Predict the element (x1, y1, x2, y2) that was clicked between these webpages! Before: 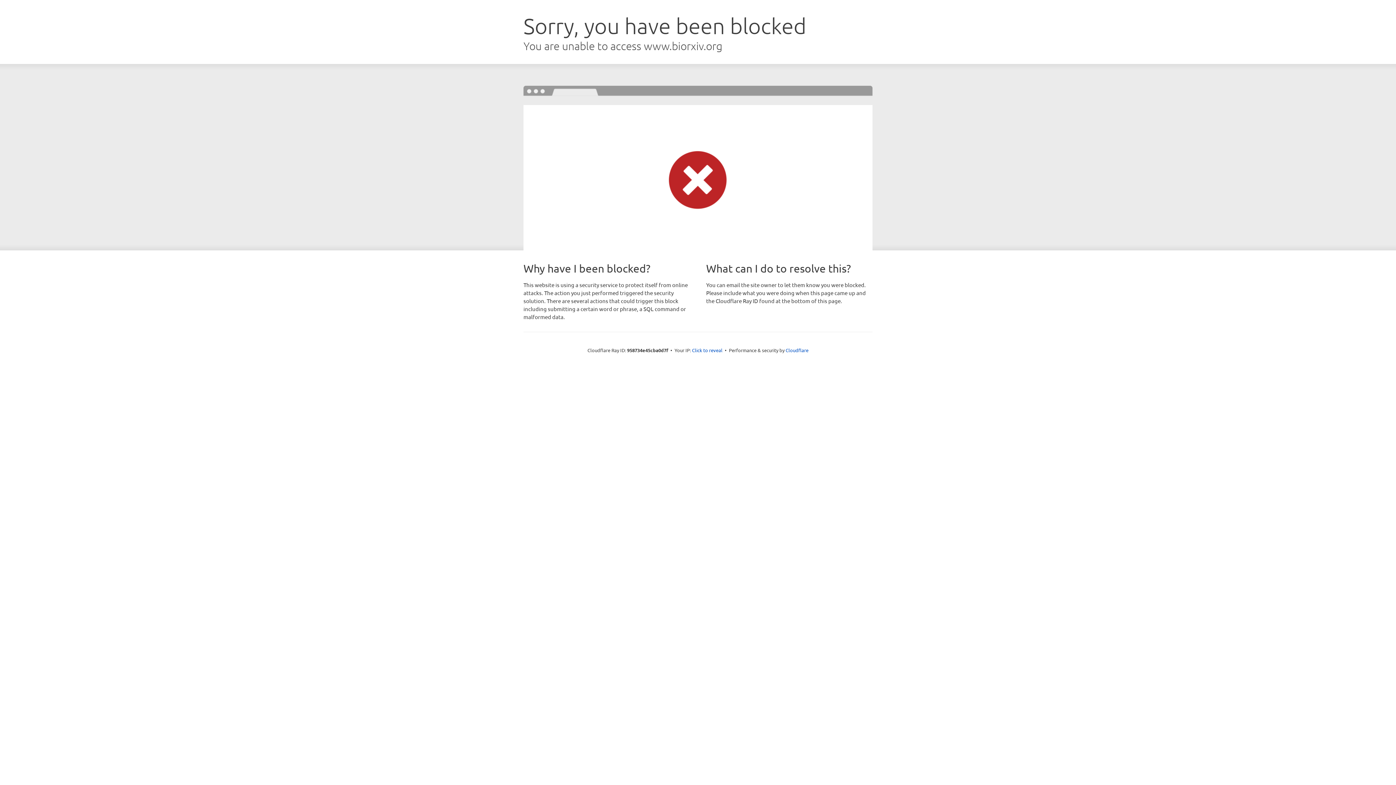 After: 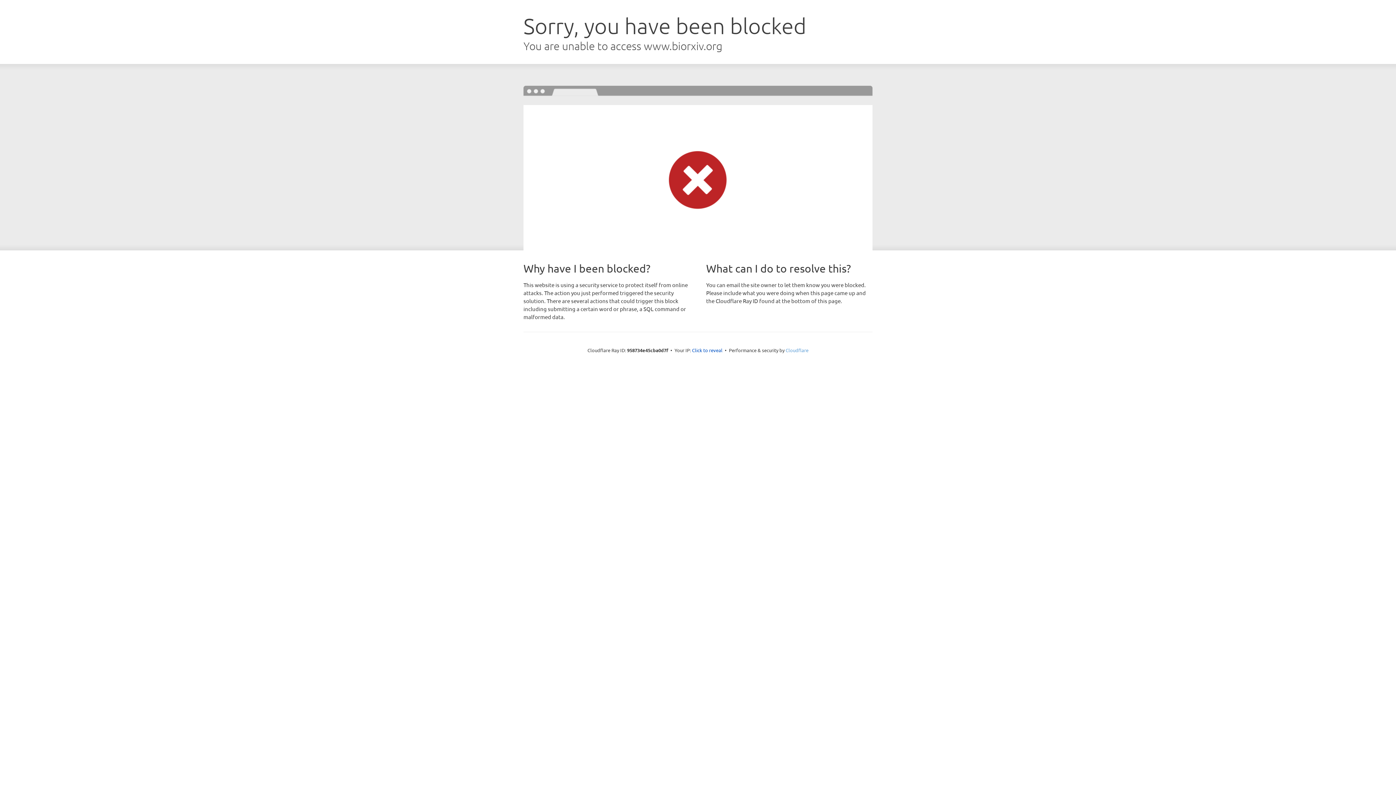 Action: label: Cloudflare bbox: (785, 347, 808, 353)